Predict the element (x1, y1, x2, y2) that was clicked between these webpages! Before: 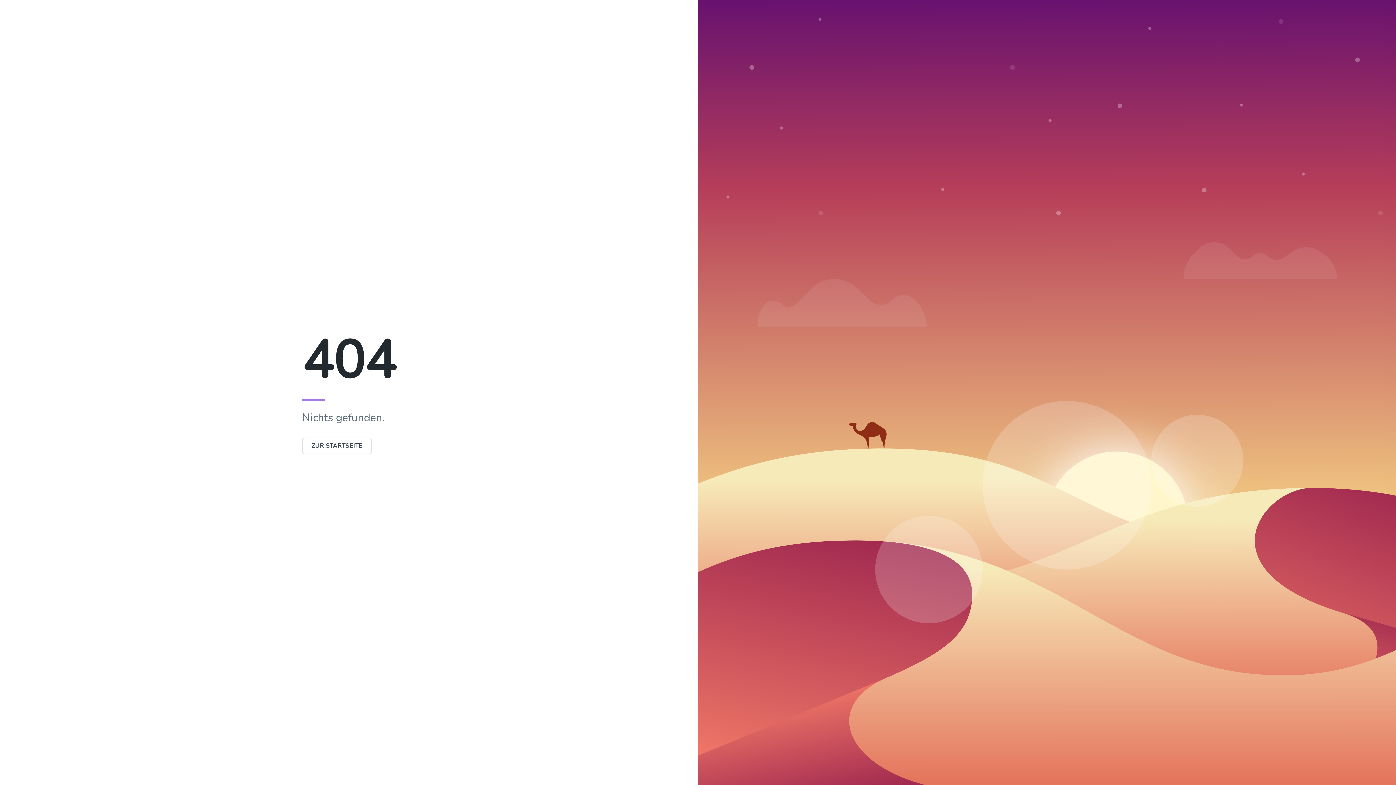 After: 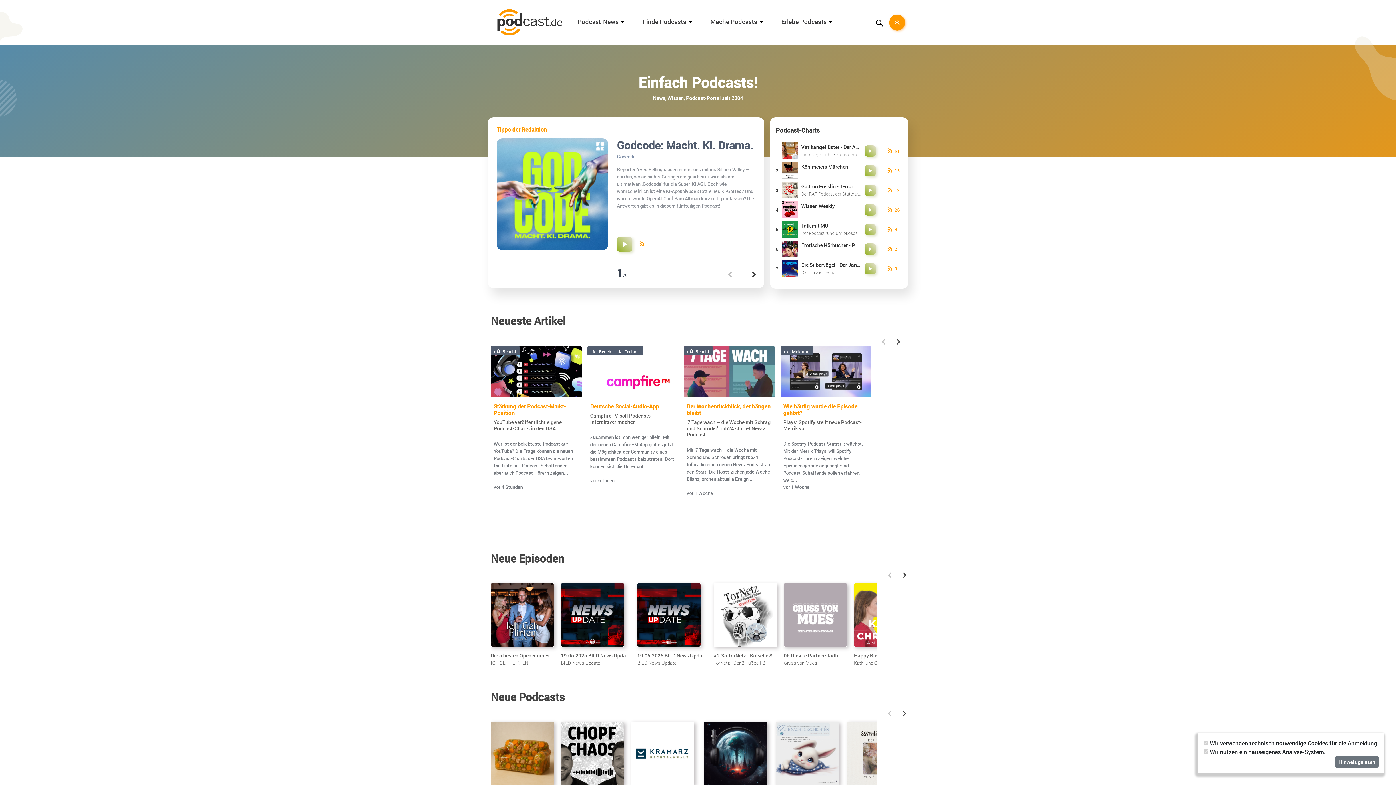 Action: bbox: (302, 437, 372, 454) label: ZUR STARTSEITE